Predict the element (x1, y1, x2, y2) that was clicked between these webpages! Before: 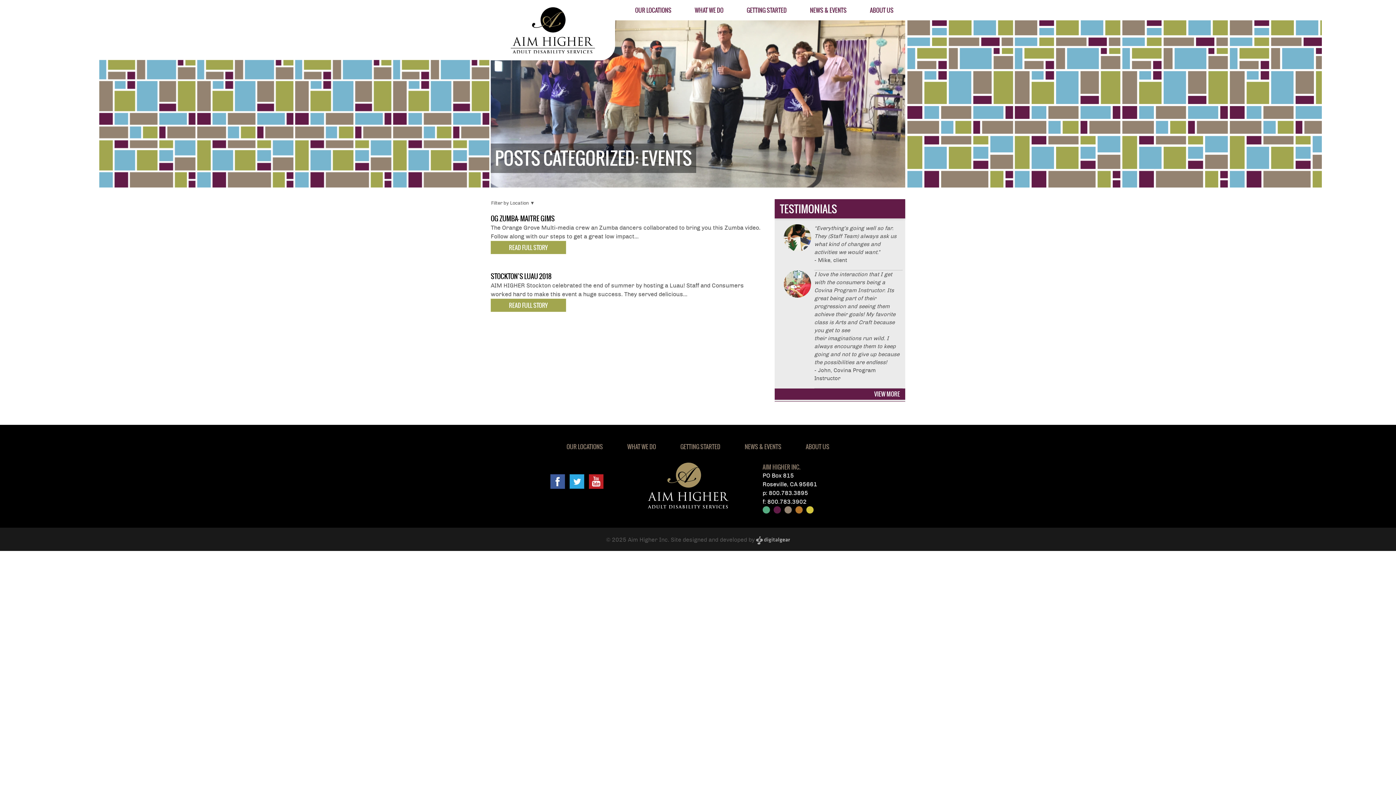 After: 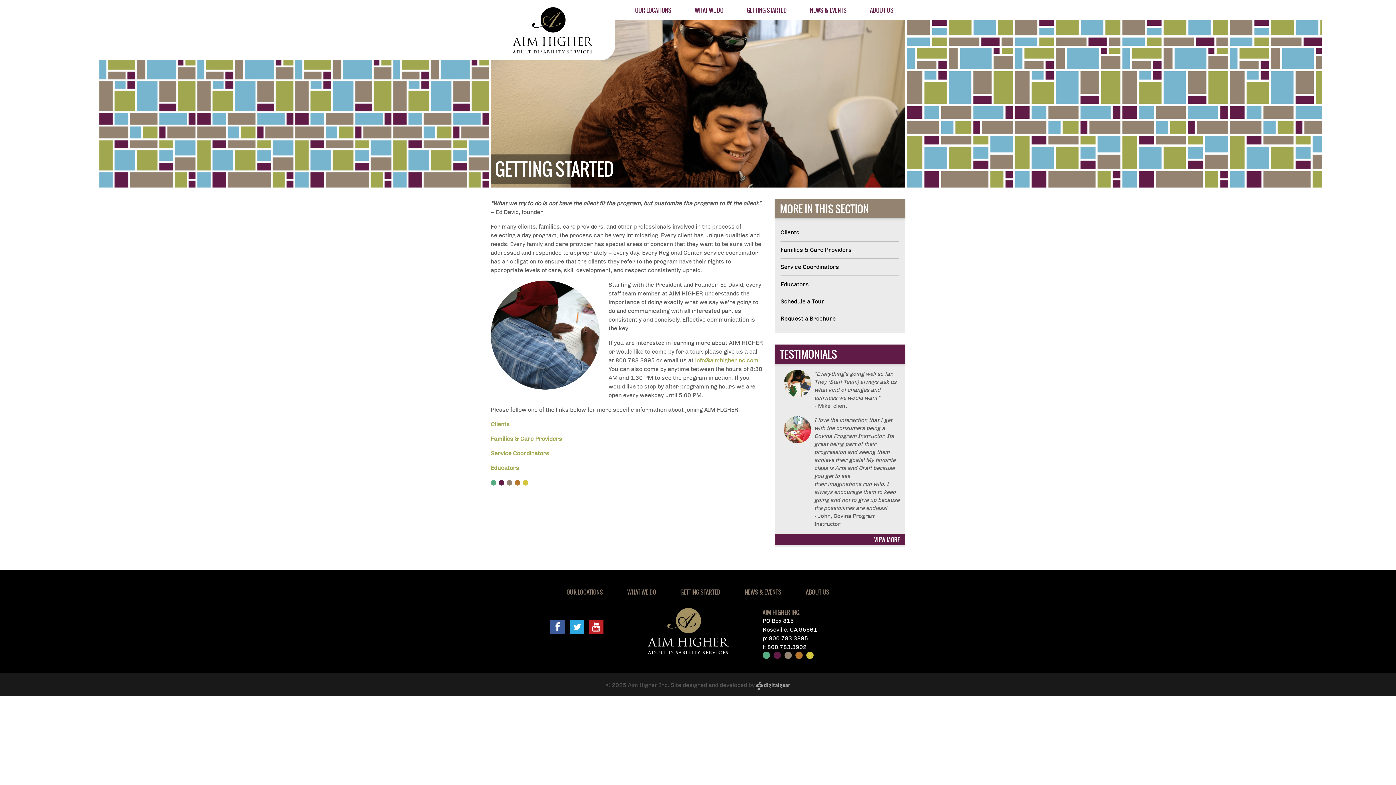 Action: label: GETTING STARTED bbox: (735, 0, 798, 20)